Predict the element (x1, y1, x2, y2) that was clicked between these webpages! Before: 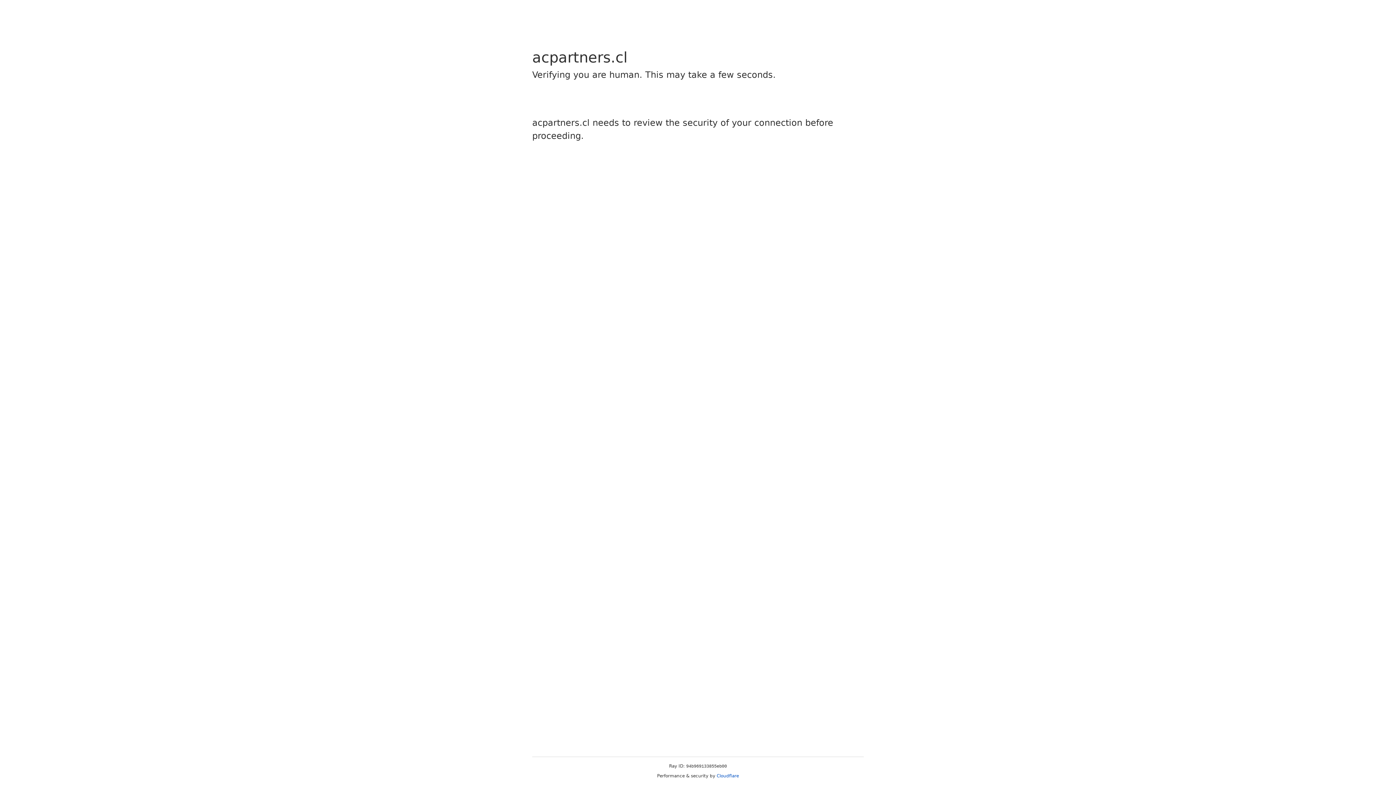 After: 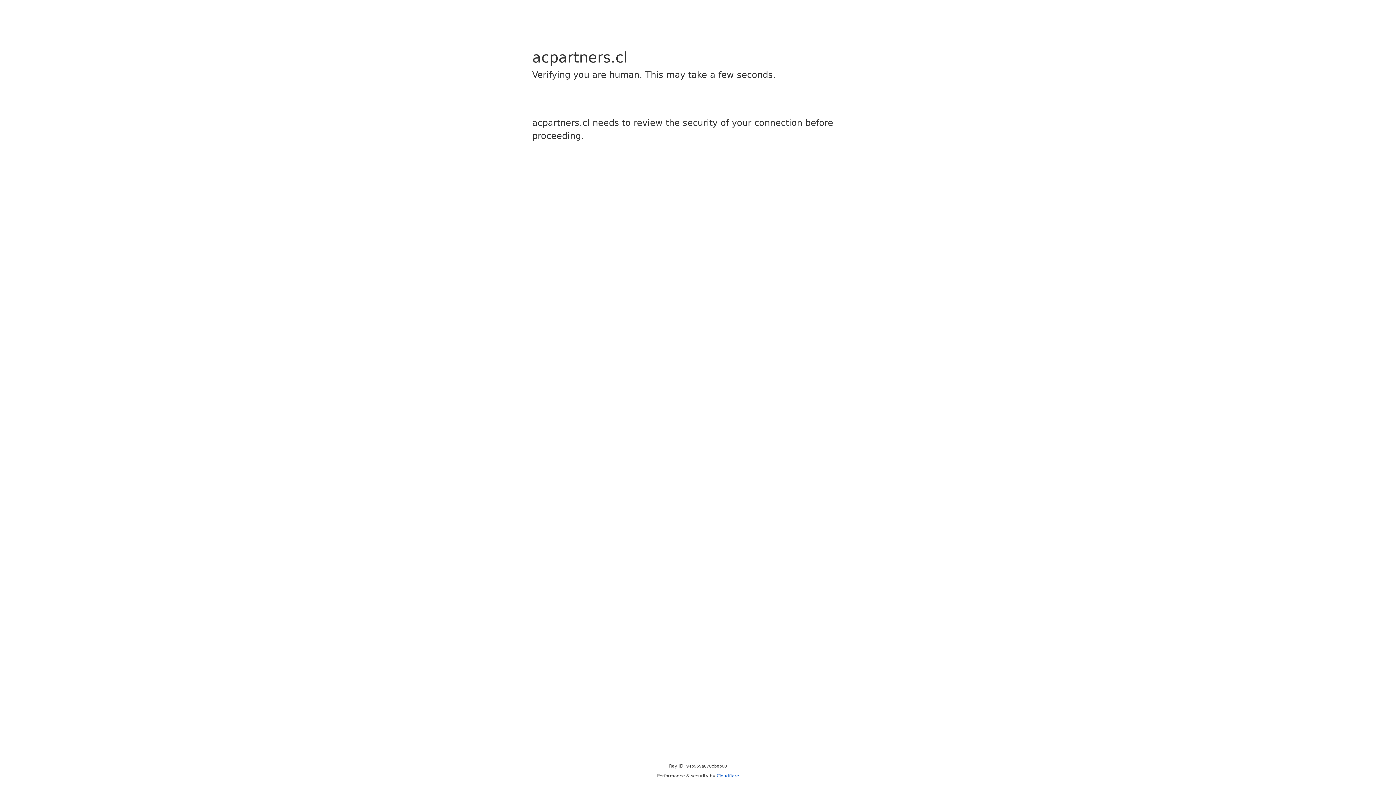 Action: label: Cloudflare bbox: (716, 773, 739, 778)